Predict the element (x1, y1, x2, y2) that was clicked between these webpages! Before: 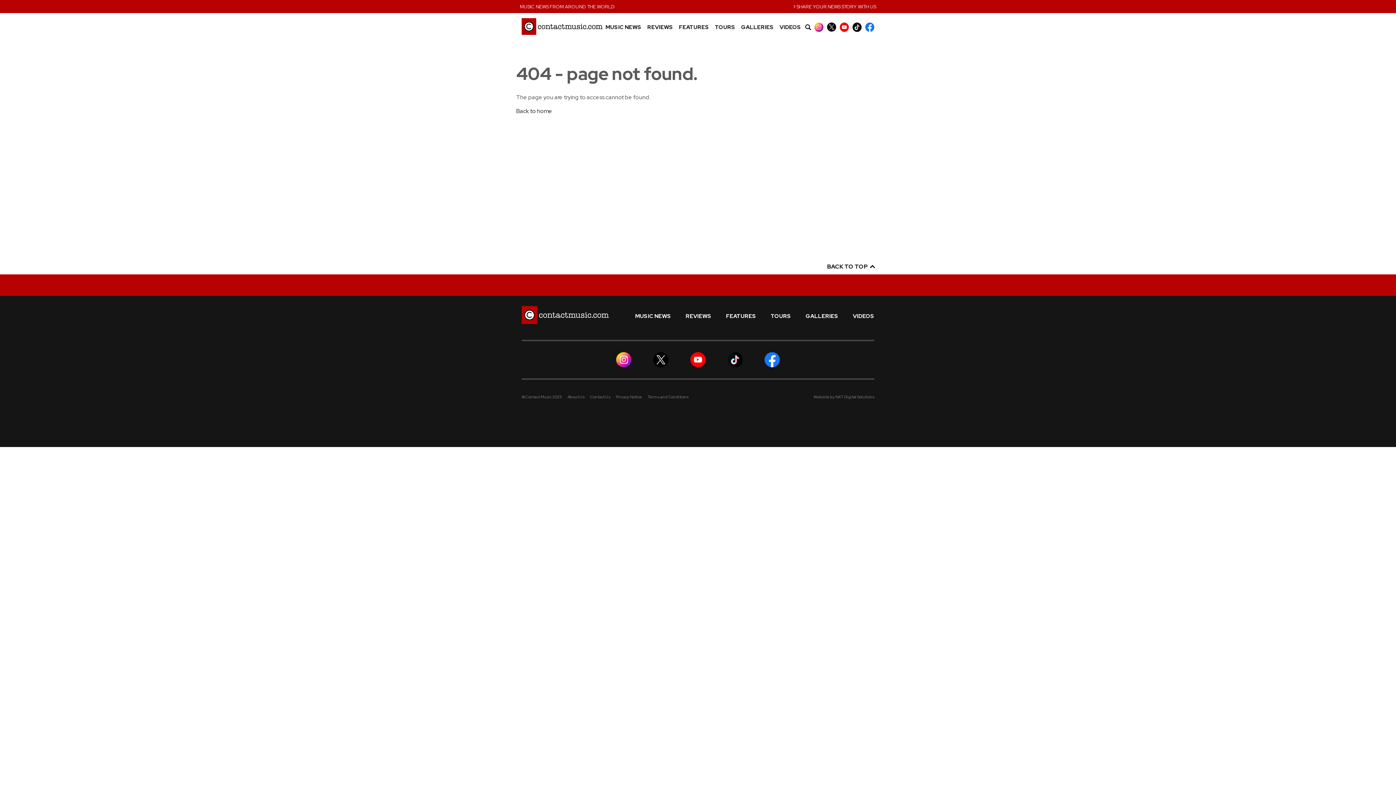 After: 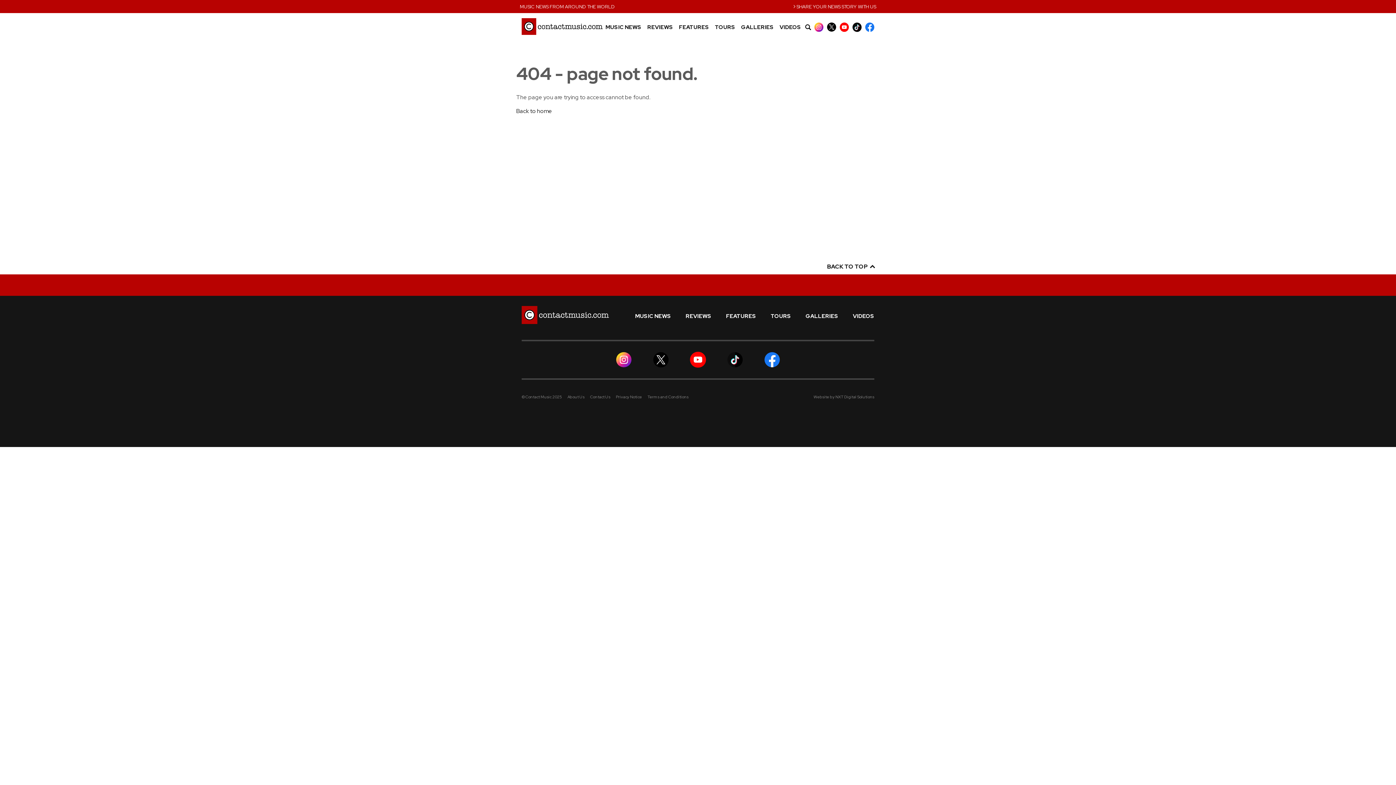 Action: bbox: (690, 355, 705, 363)